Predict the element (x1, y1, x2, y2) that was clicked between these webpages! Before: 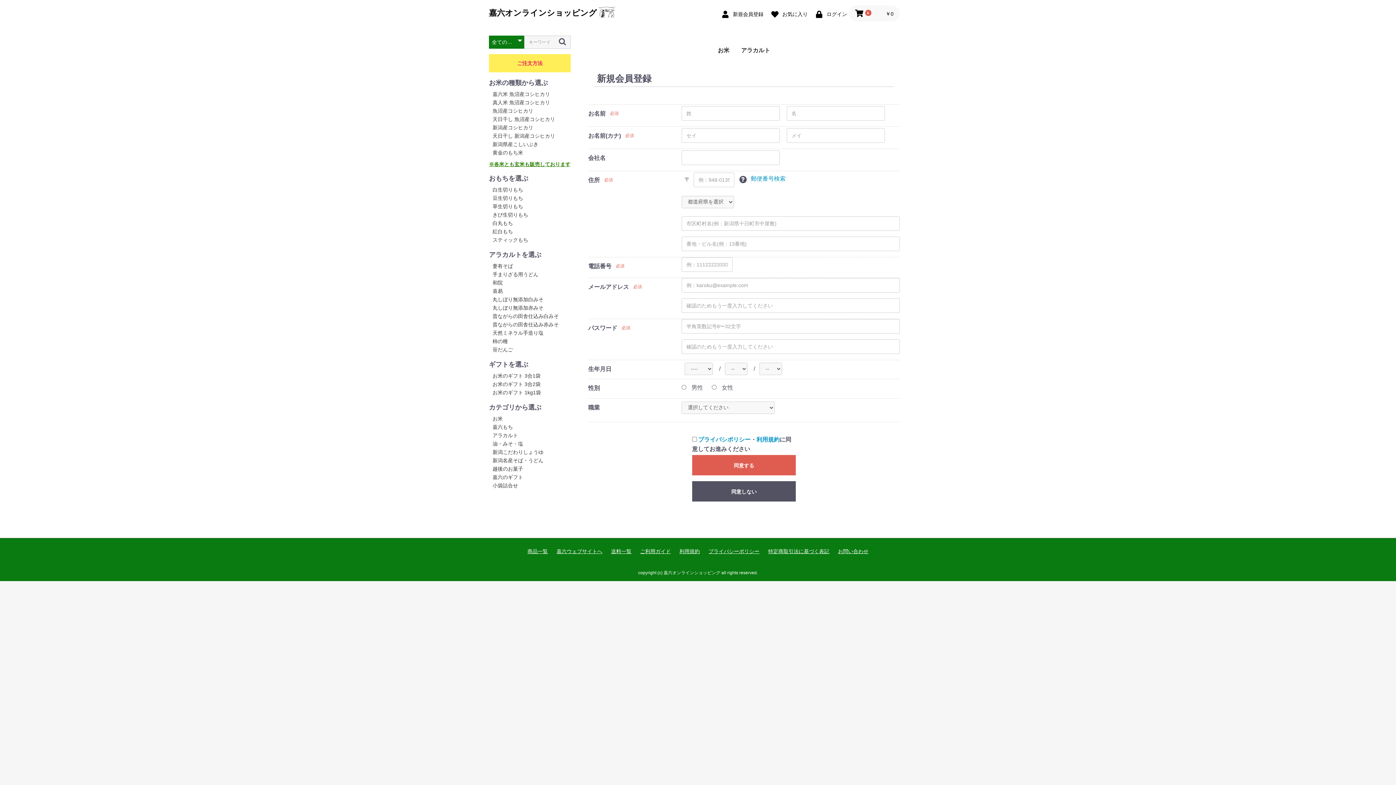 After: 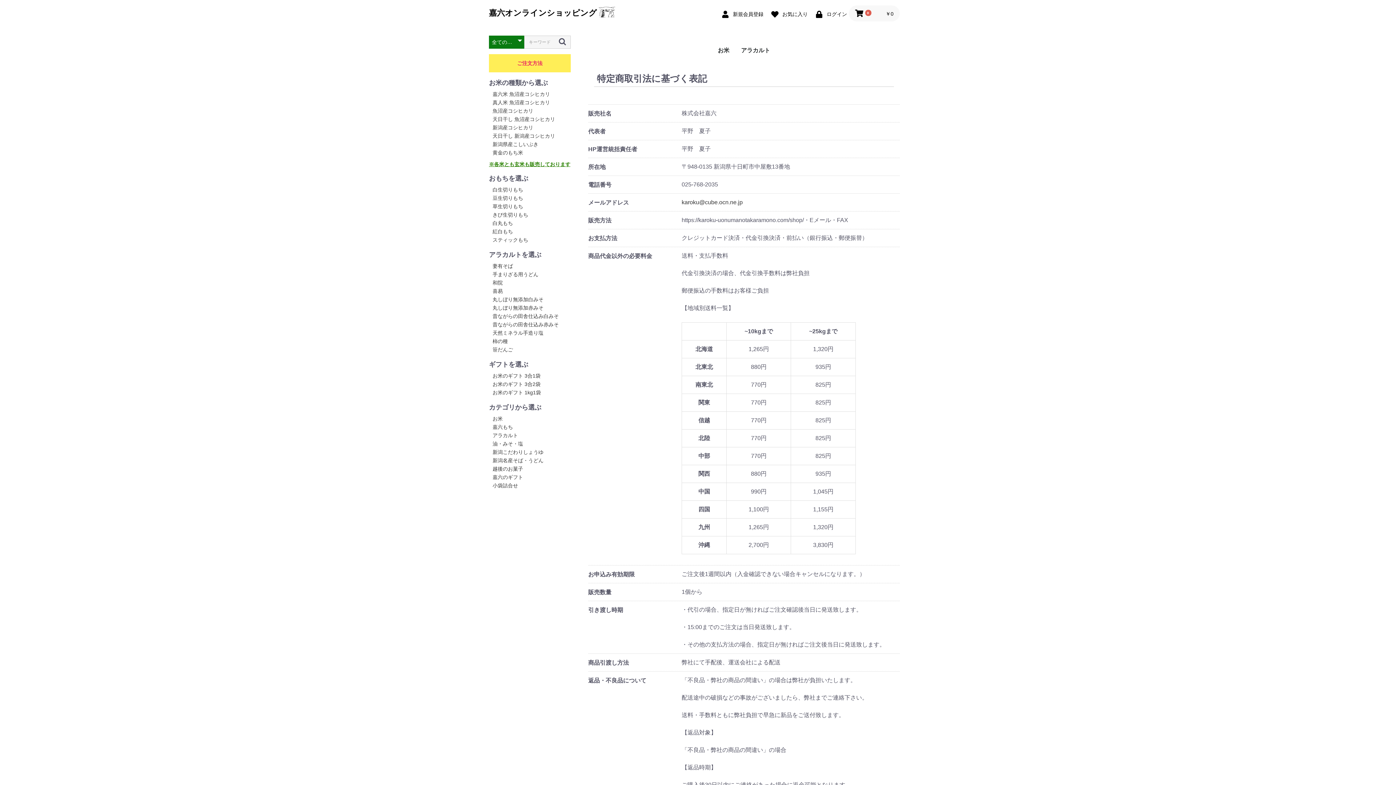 Action: label: 特定商取引法に基づく表記 bbox: (768, 548, 829, 555)